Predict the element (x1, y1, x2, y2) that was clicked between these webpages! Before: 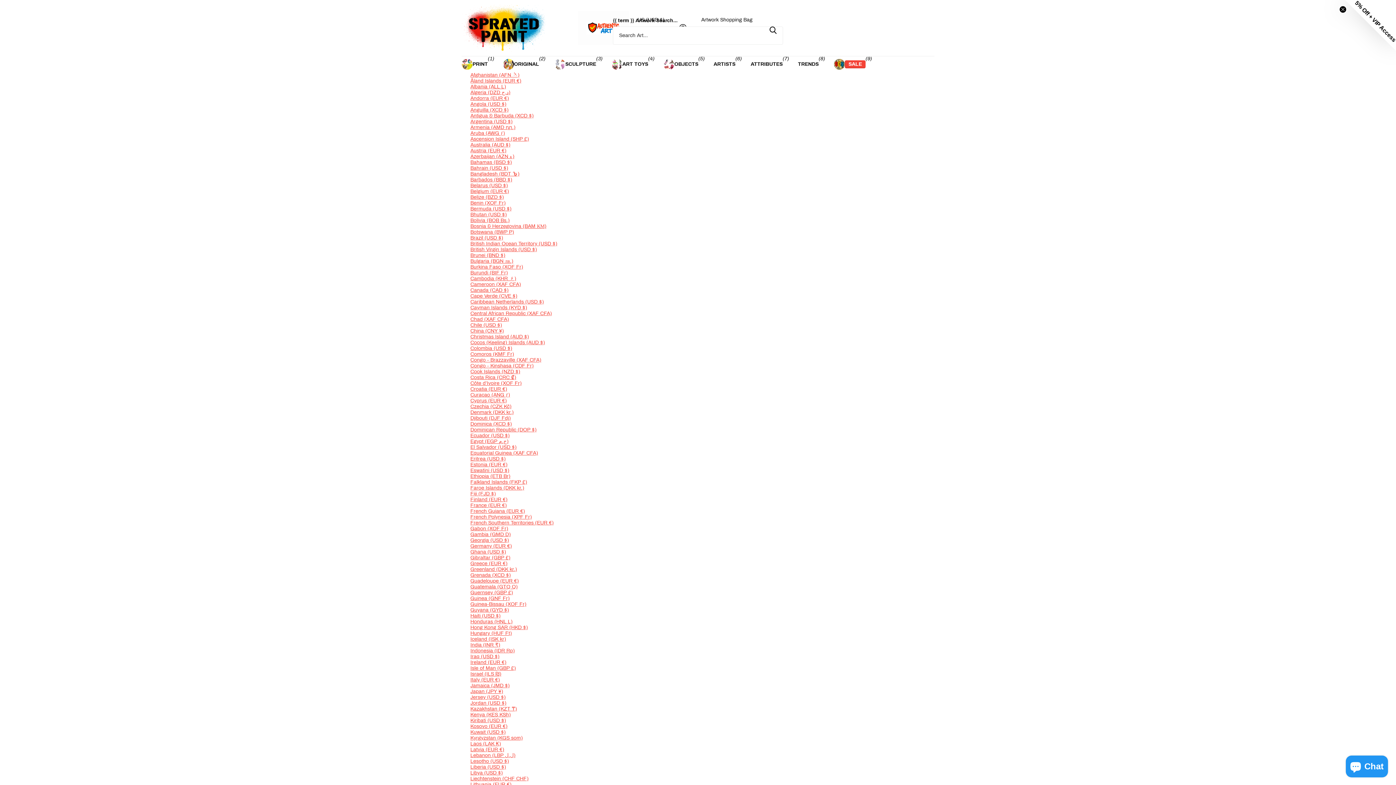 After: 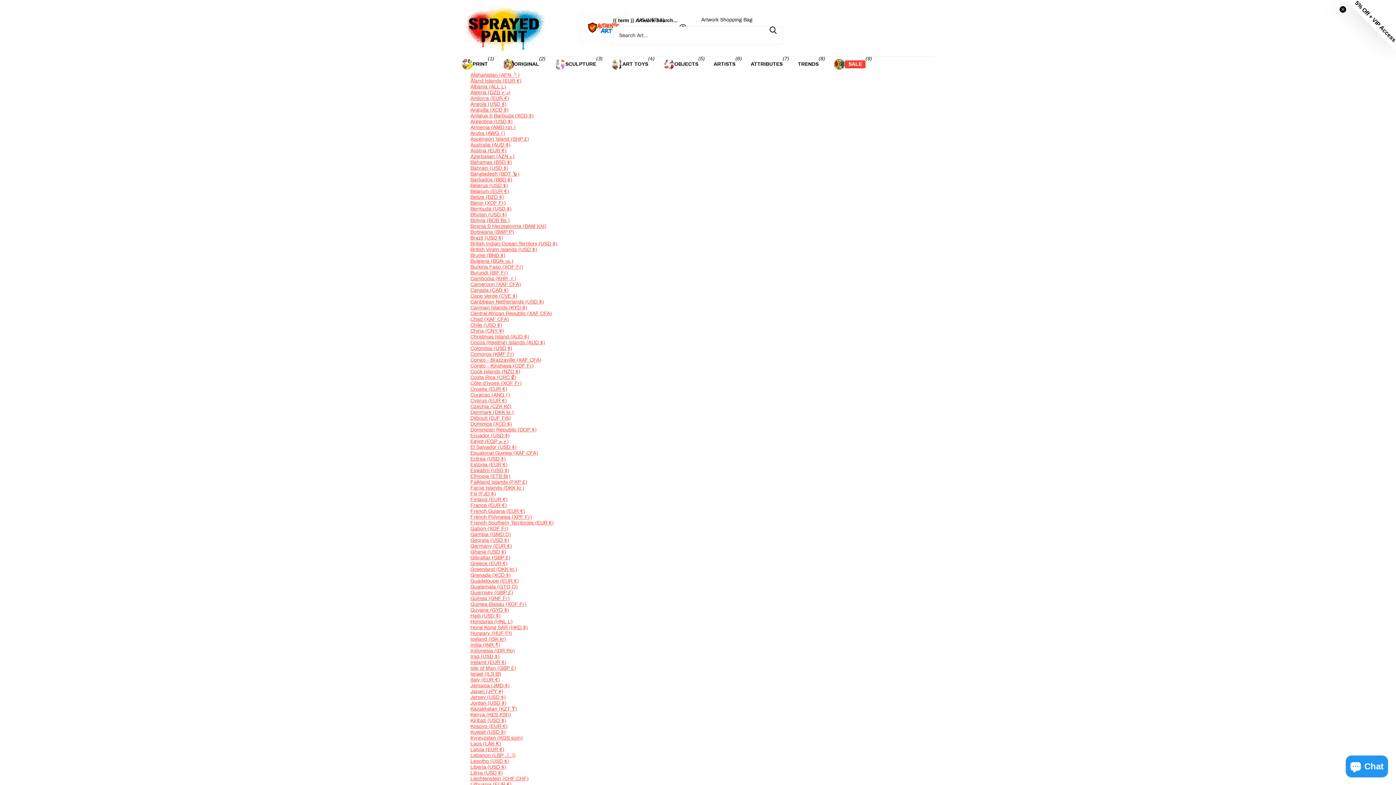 Action: bbox: (470, 555, 510, 560) label: Gibraltar (GBP £)